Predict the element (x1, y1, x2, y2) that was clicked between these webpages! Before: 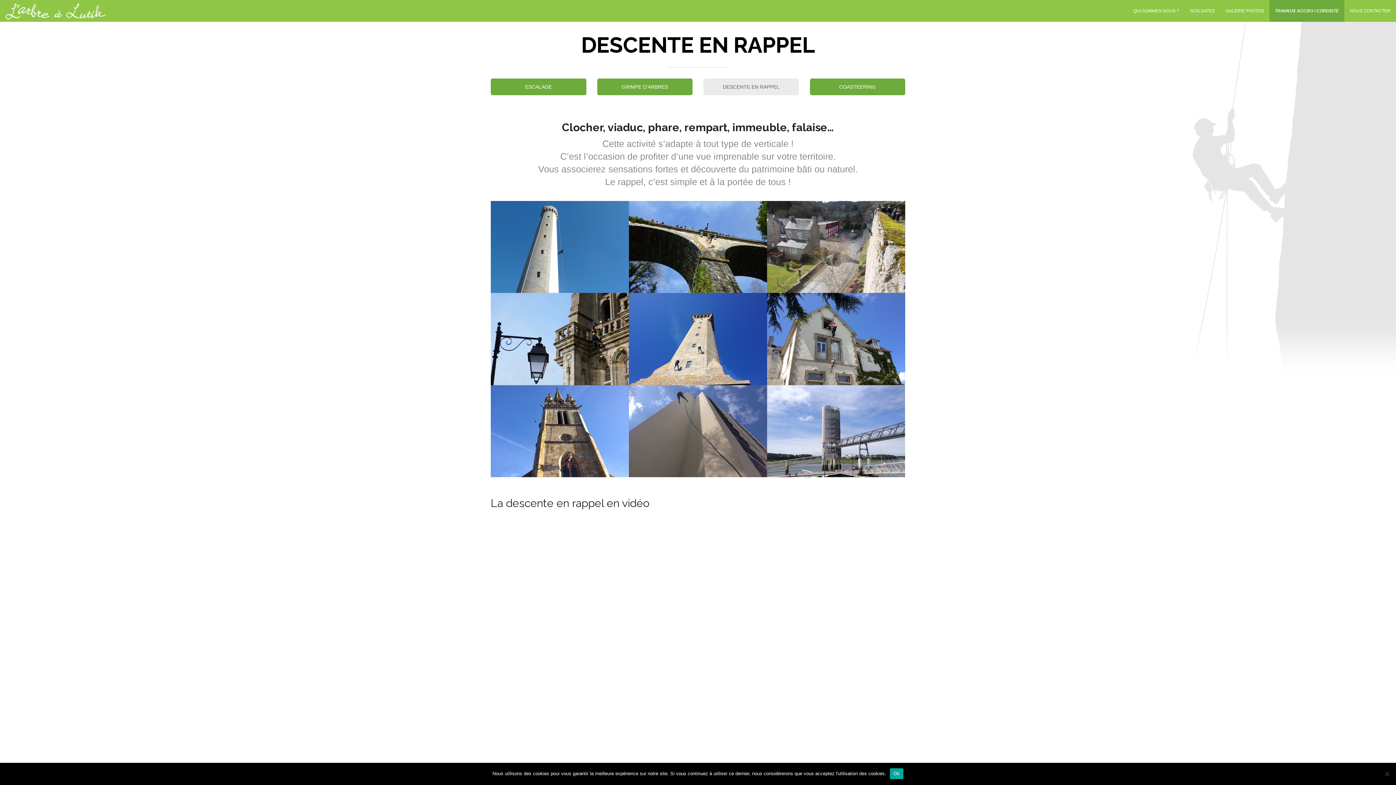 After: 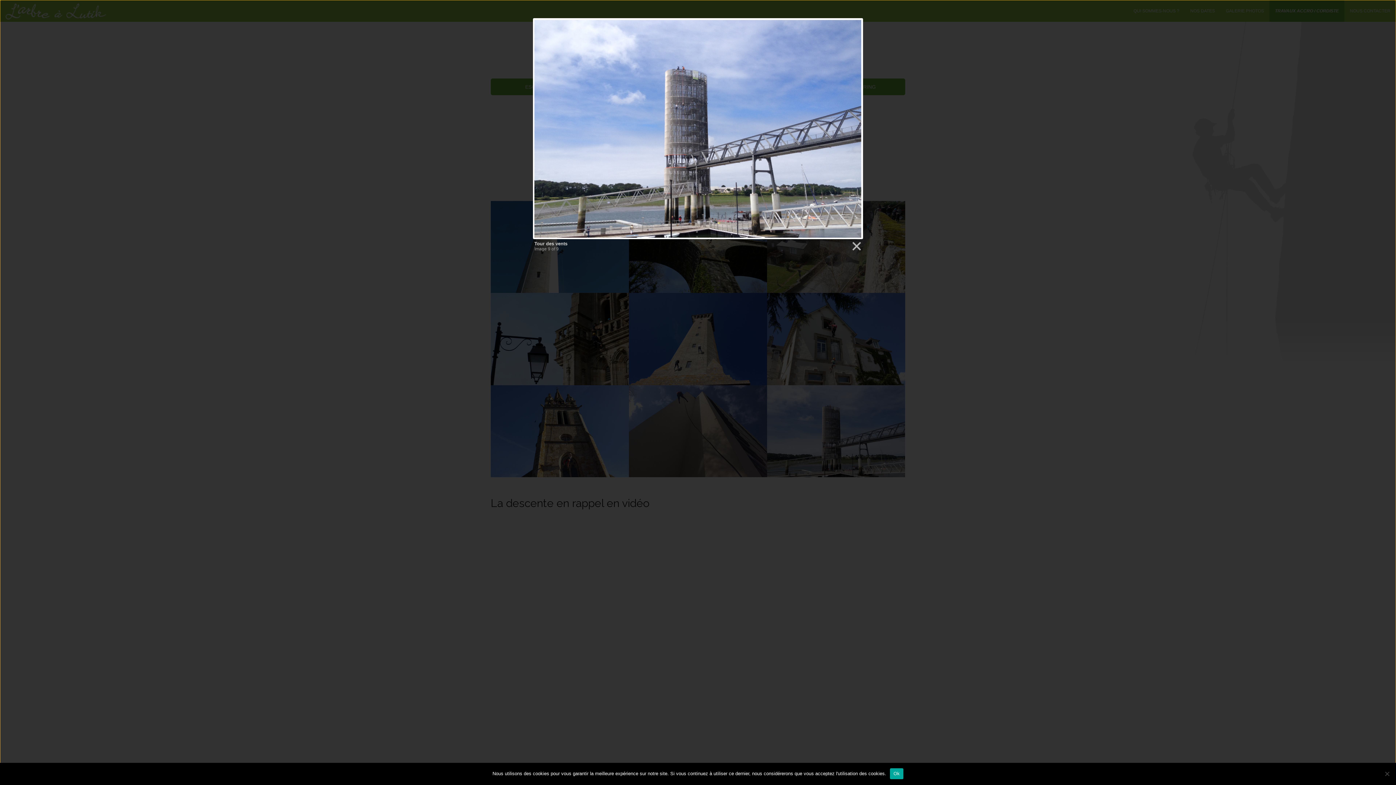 Action: bbox: (490, 204, 629, 296)